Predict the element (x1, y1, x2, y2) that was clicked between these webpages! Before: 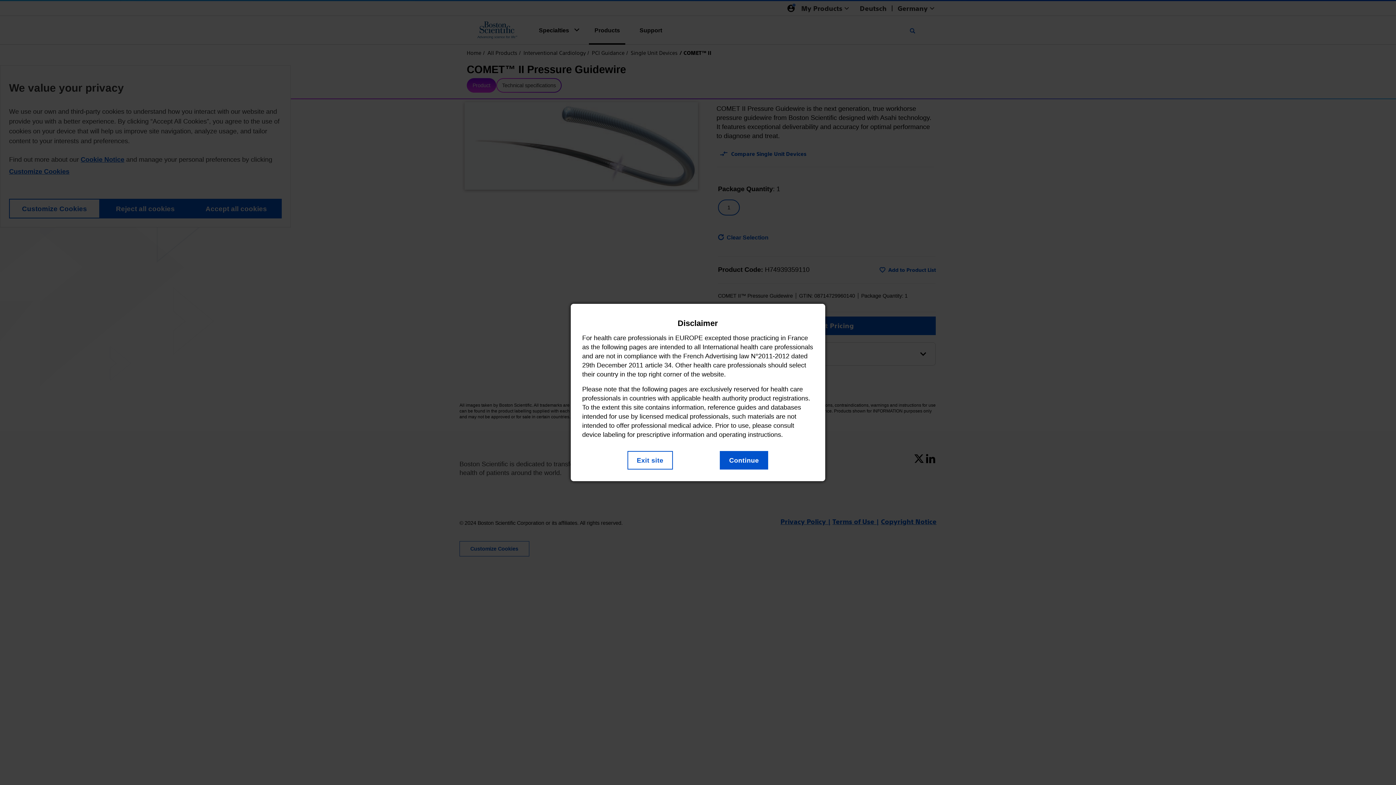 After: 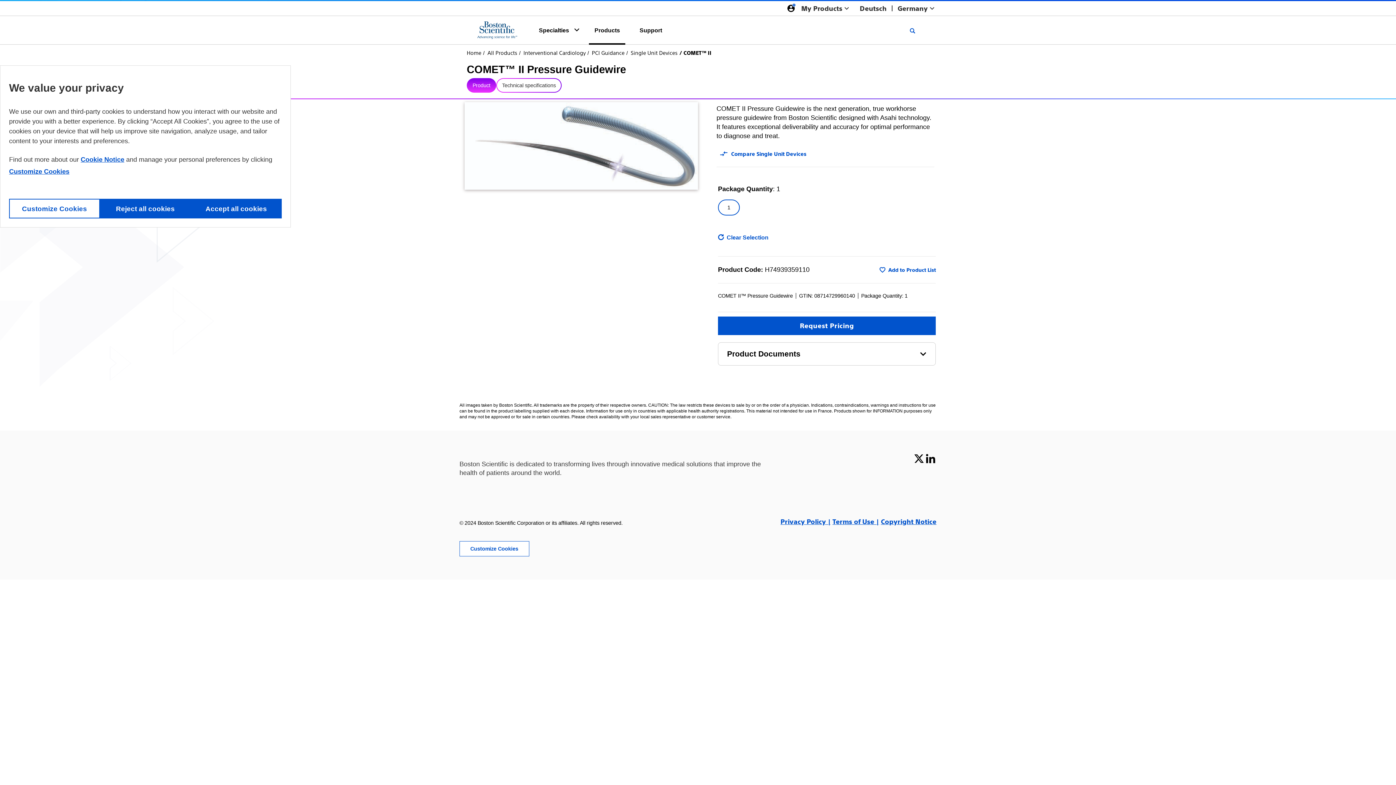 Action: bbox: (719, 451, 768, 469) label: Continue